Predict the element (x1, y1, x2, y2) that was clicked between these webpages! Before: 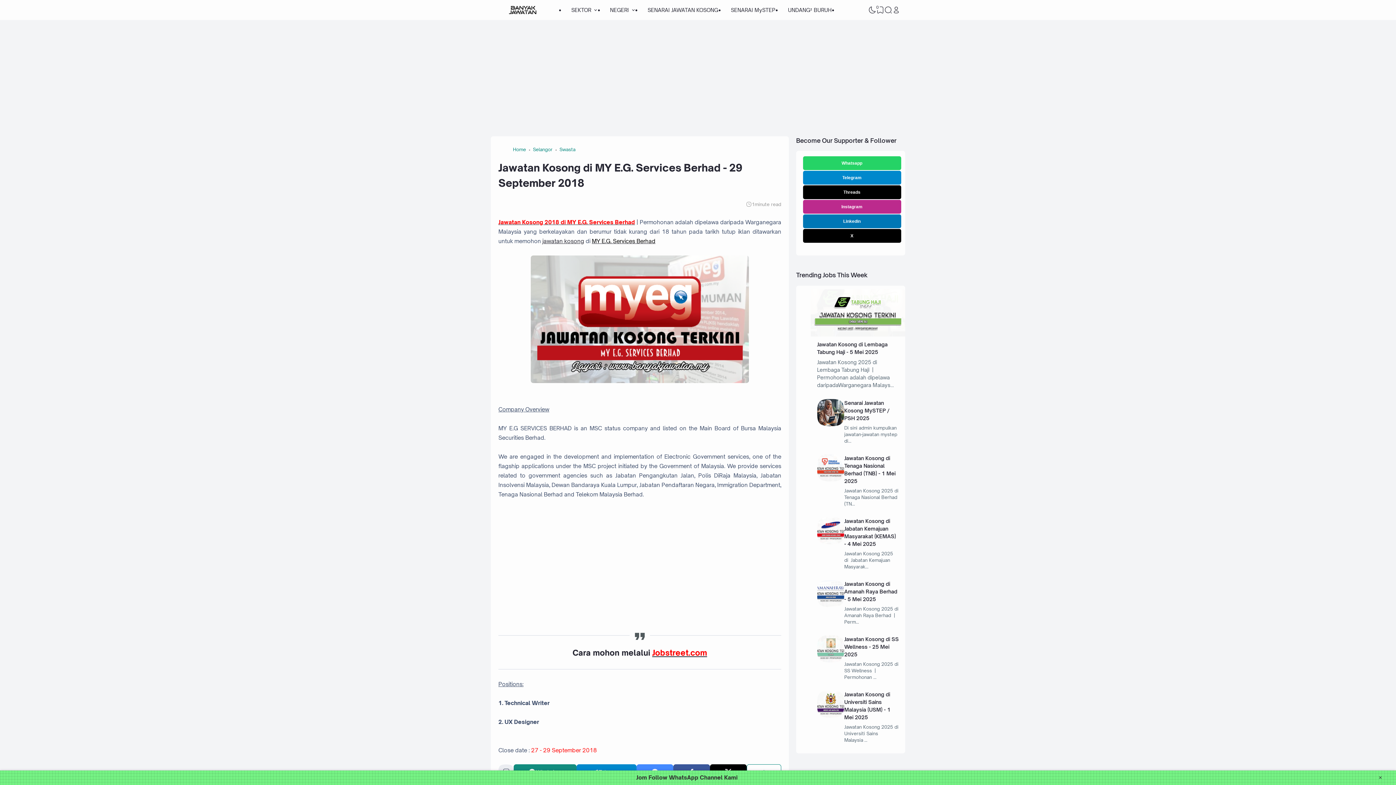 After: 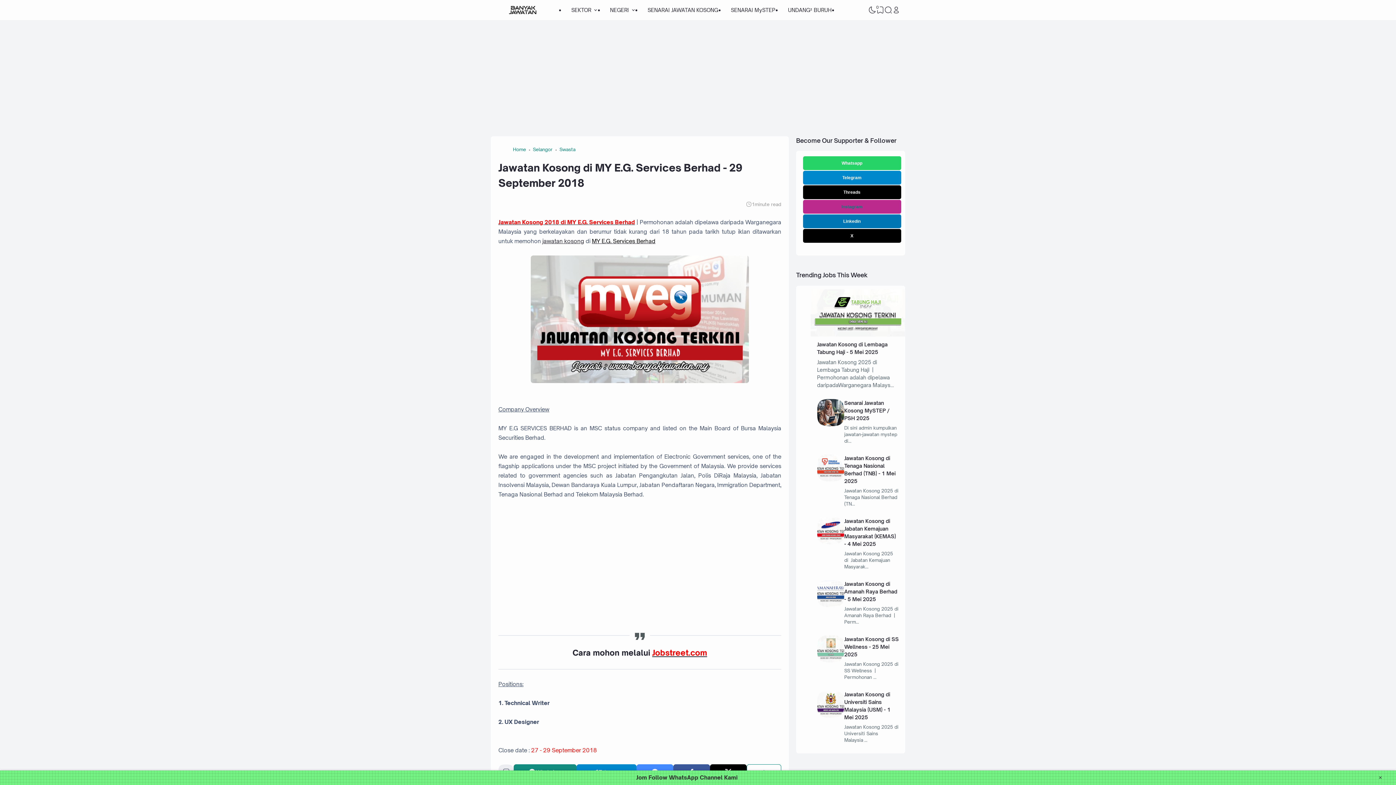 Action: label: Instagram bbox: (803, 200, 901, 213)